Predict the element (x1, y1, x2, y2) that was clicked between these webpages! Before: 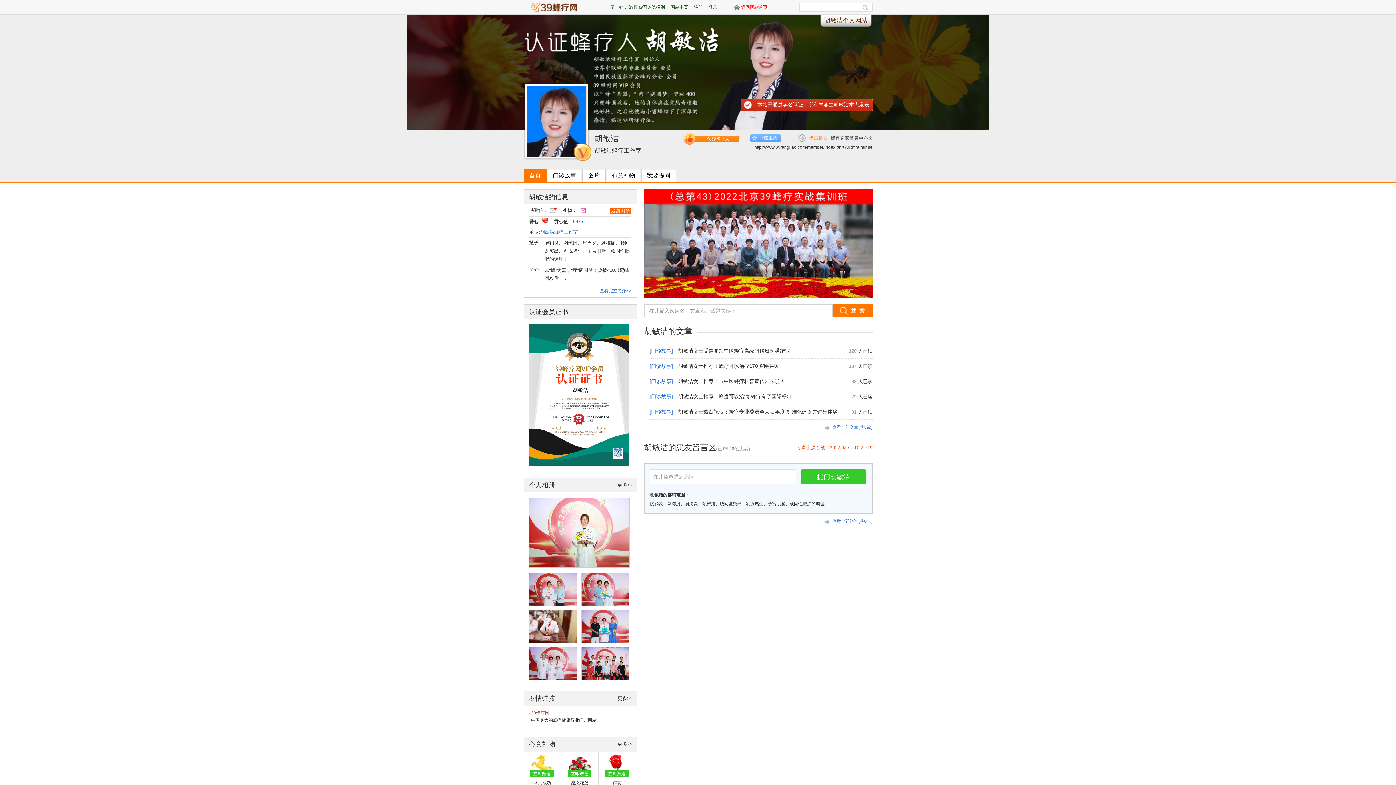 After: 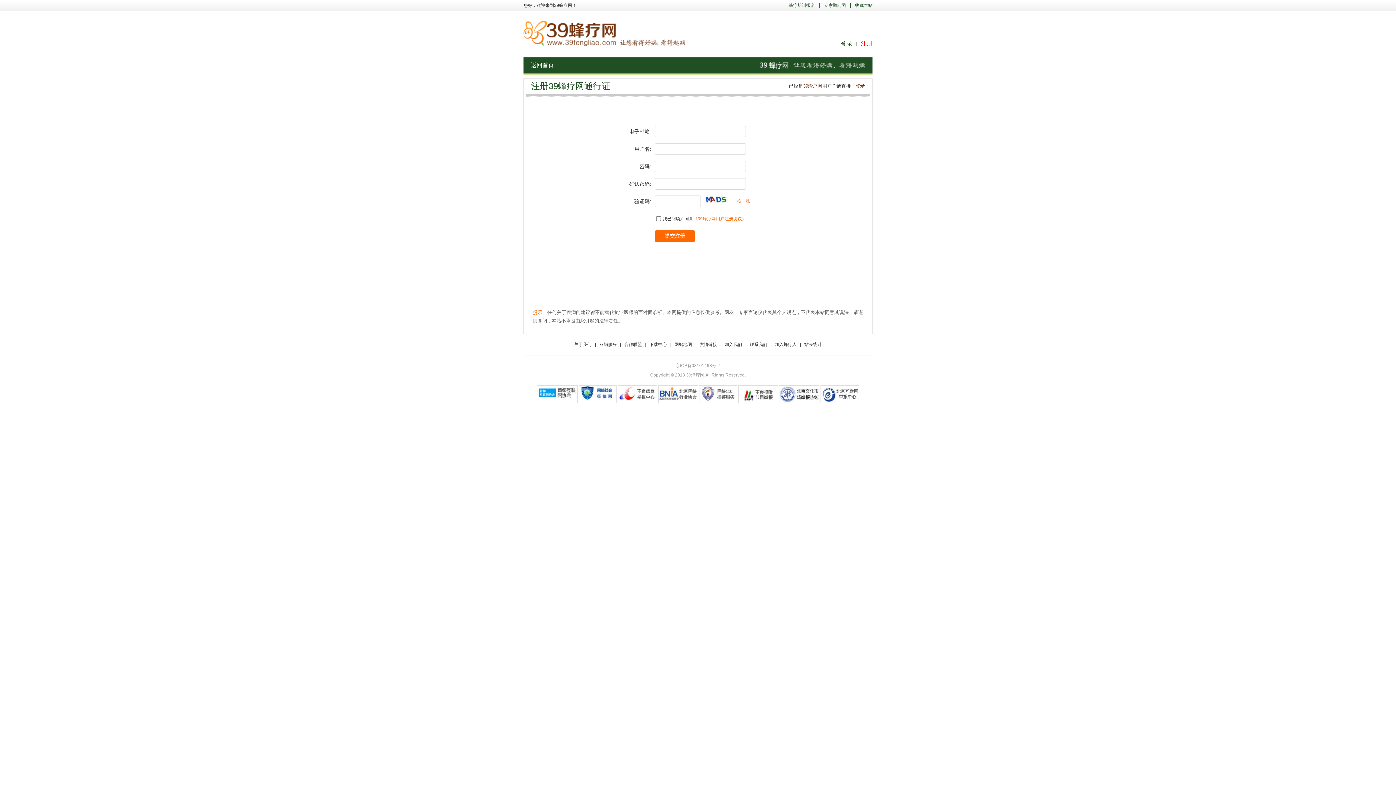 Action: label: 注册 bbox: (694, 4, 702, 9)